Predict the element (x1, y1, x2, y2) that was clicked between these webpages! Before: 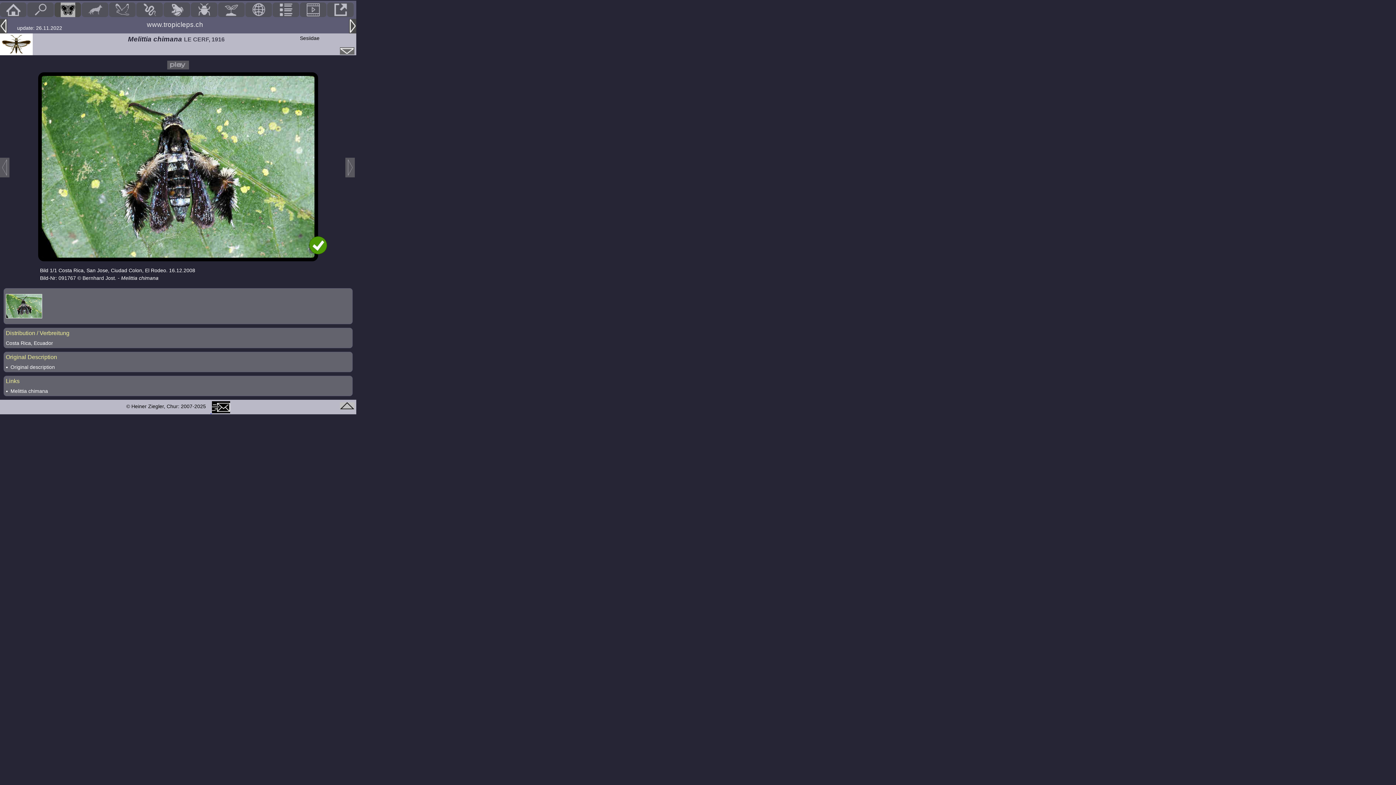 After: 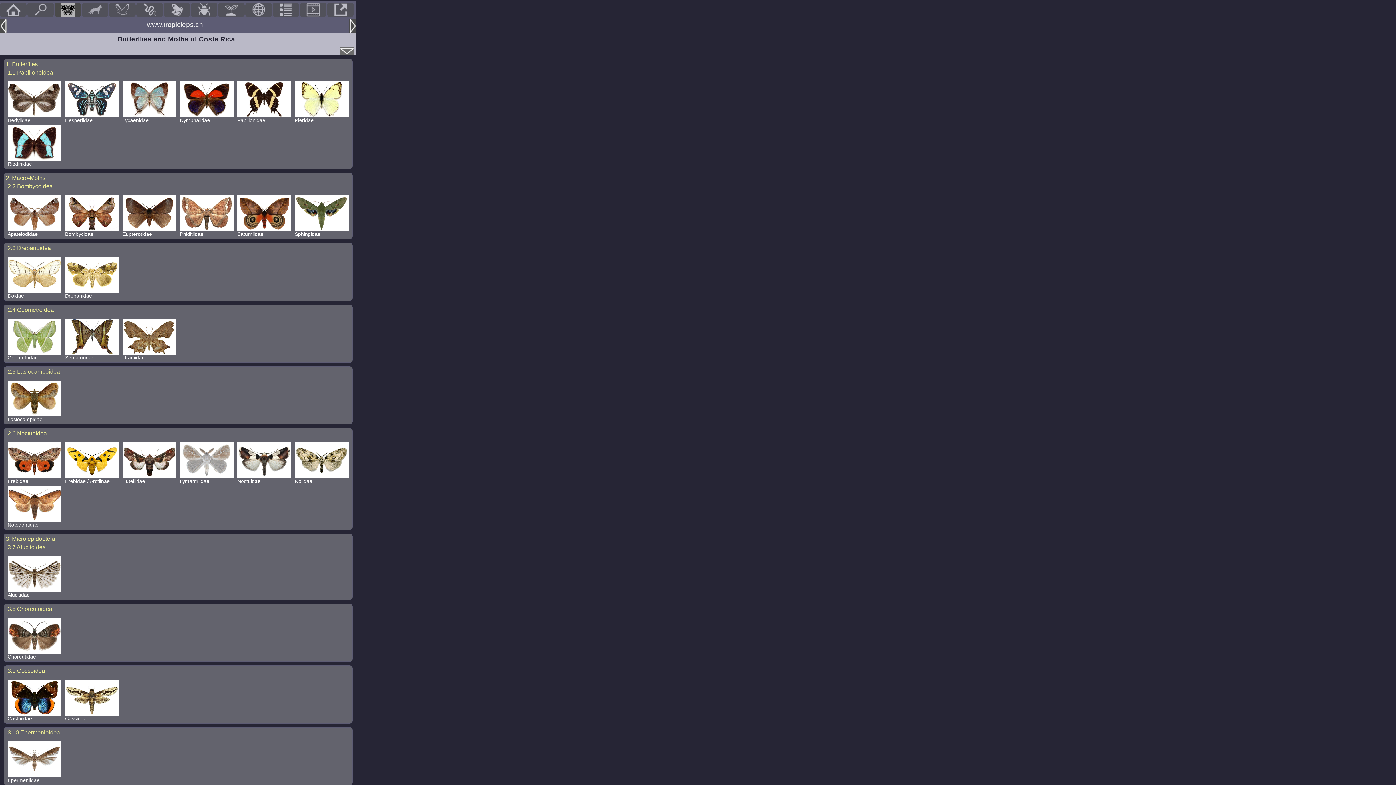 Action: bbox: (54, 2, 81, 17)